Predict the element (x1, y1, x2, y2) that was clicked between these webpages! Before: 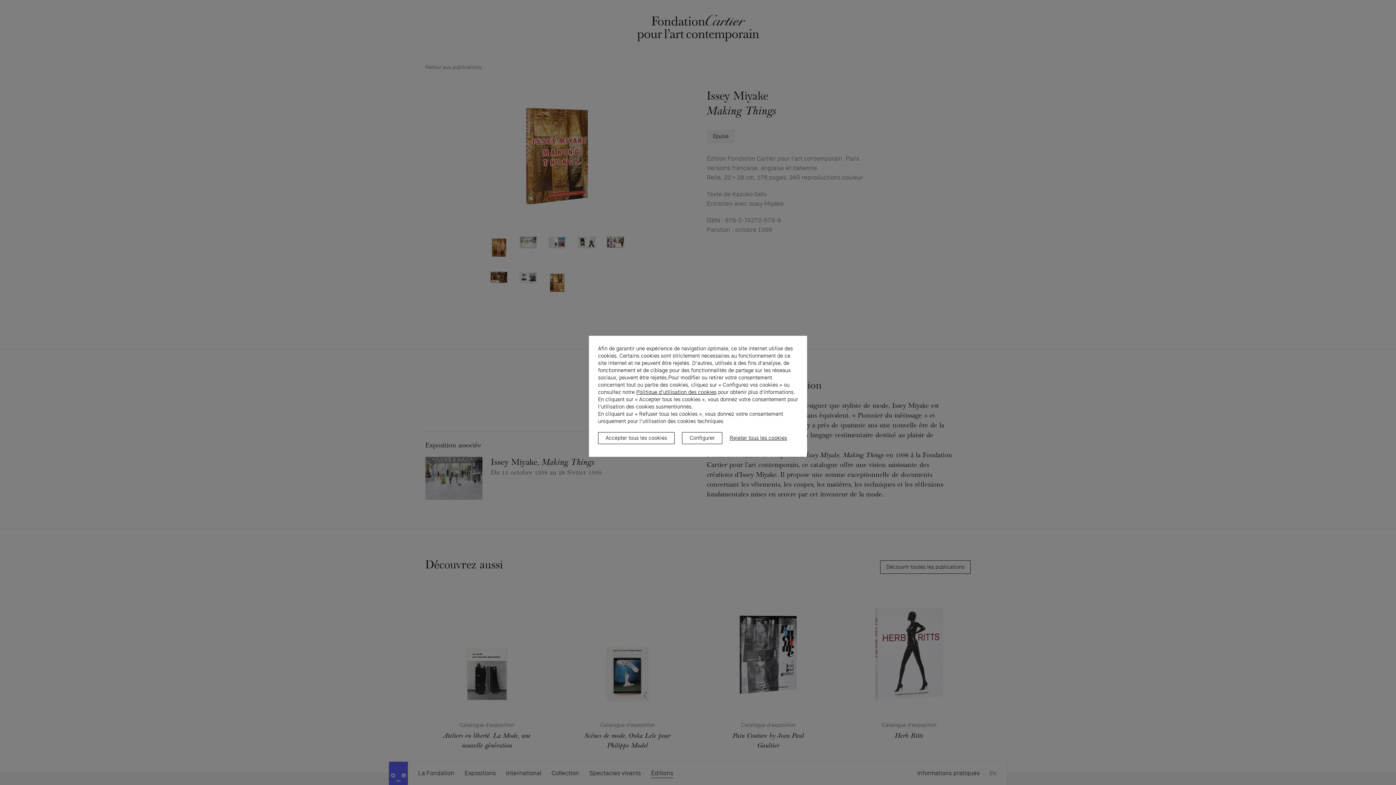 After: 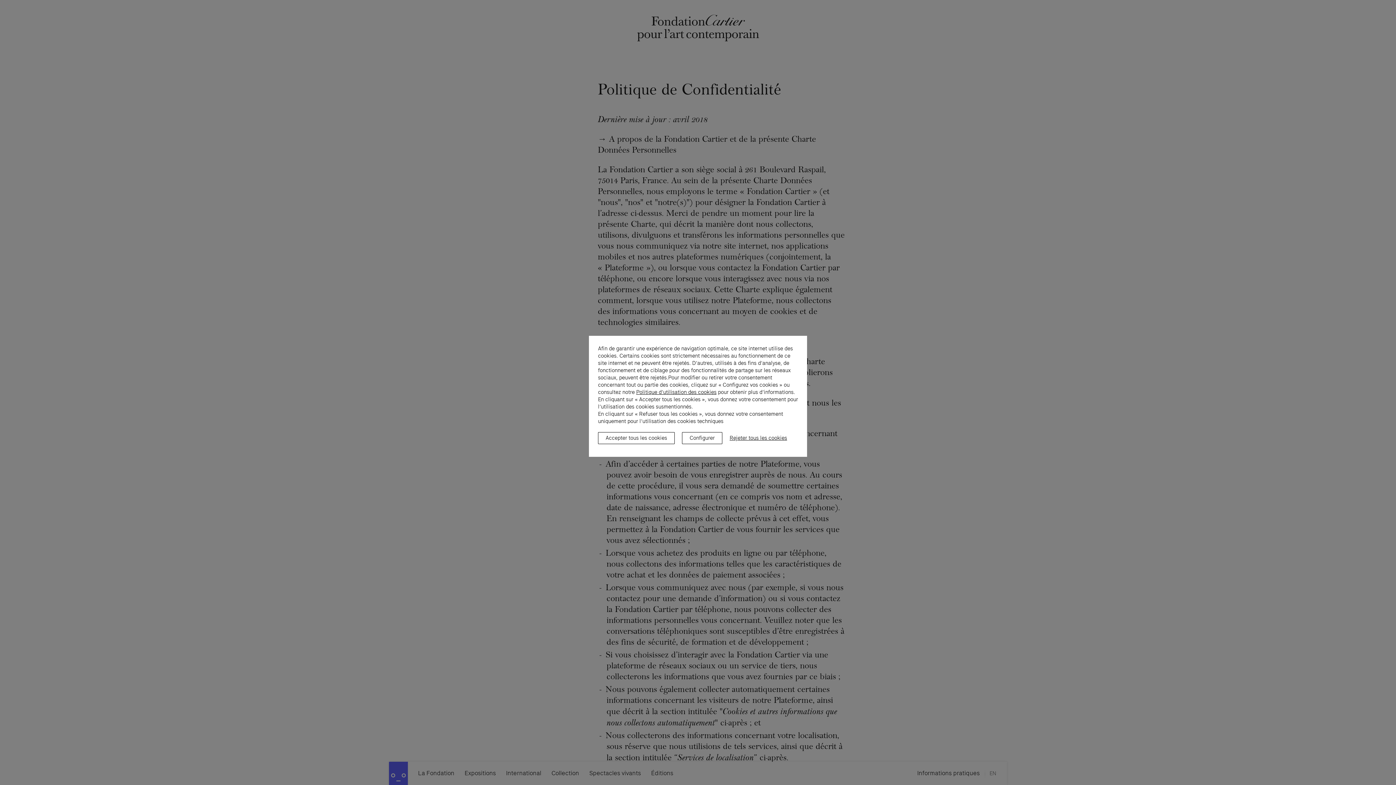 Action: label: Politique d’utilisation des cookies bbox: (636, 389, 716, 395)